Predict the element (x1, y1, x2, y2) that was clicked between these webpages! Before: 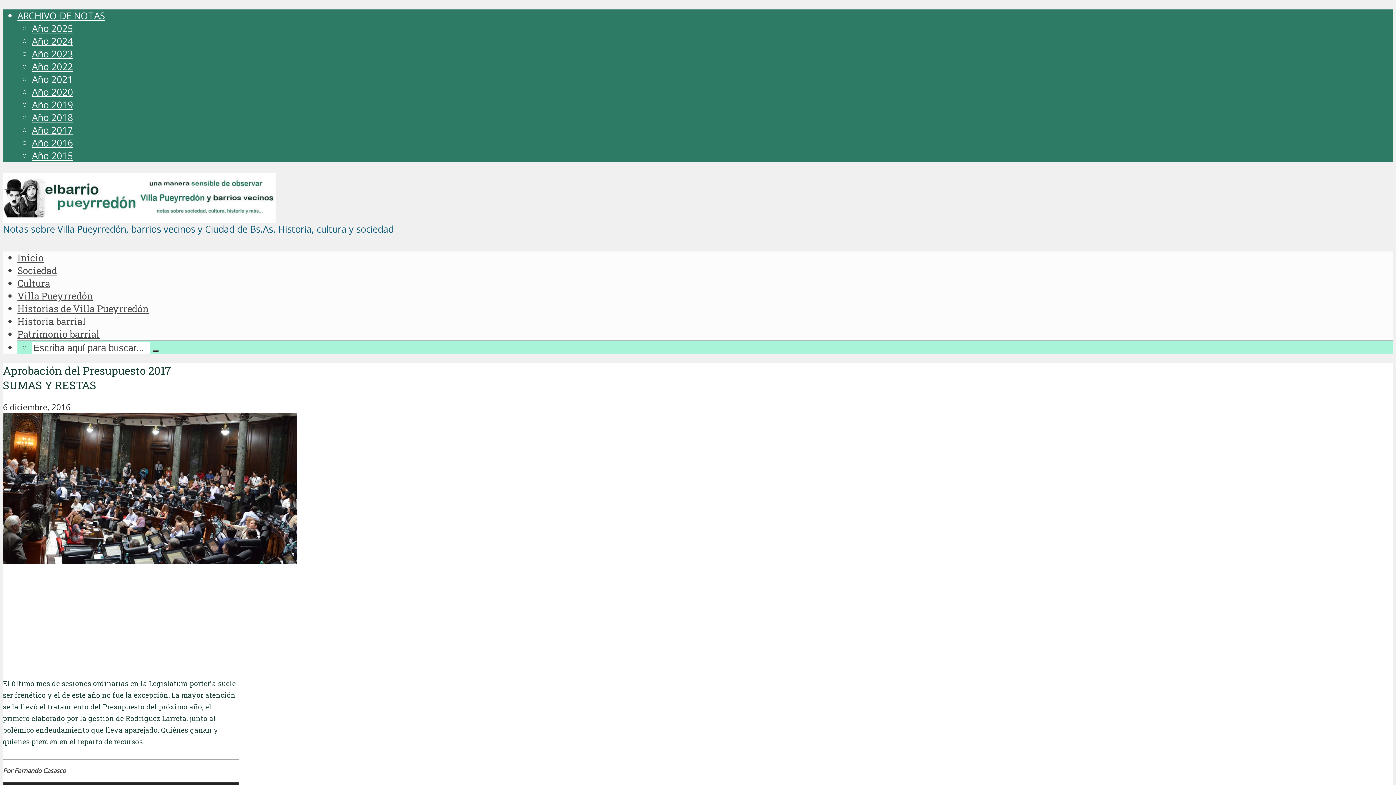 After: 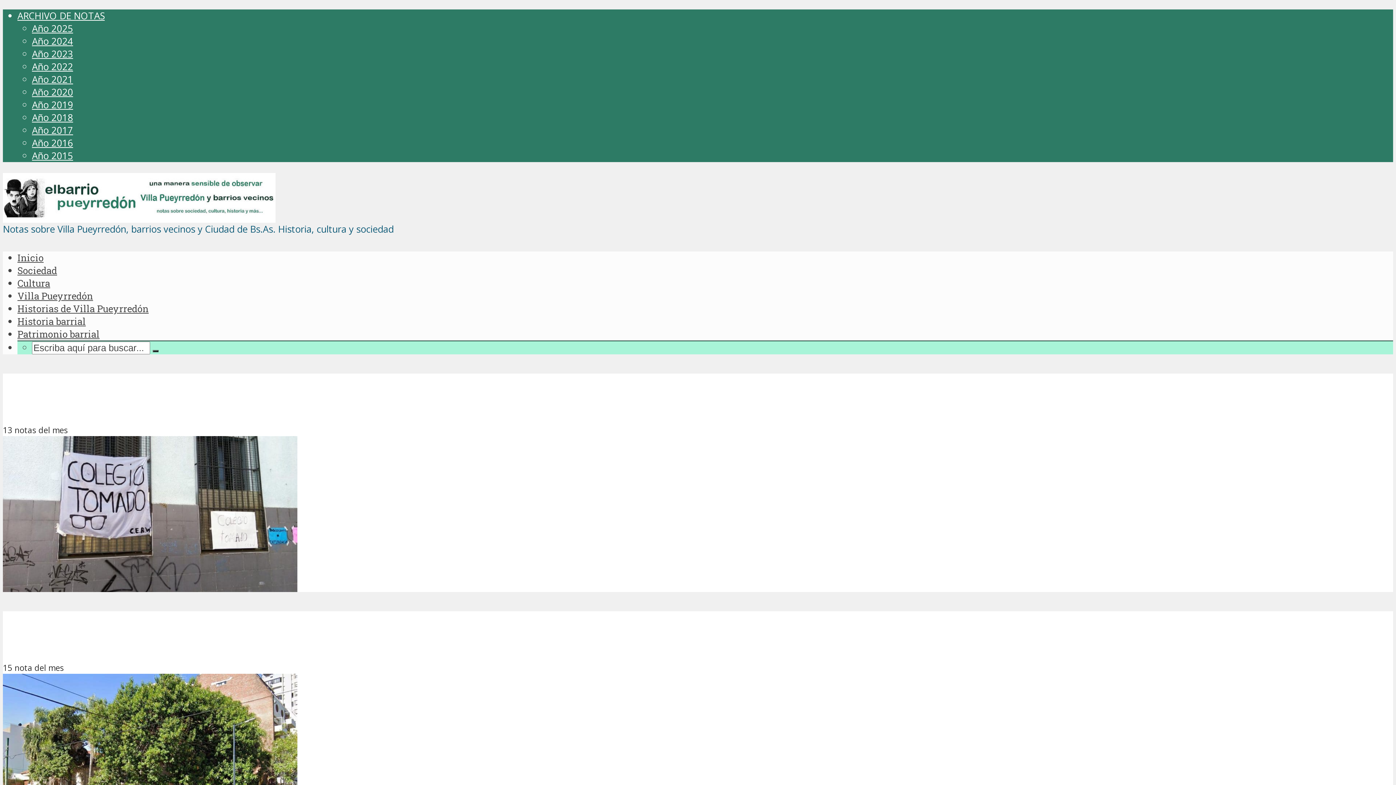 Action: label: Año 2022 bbox: (32, 60, 73, 72)